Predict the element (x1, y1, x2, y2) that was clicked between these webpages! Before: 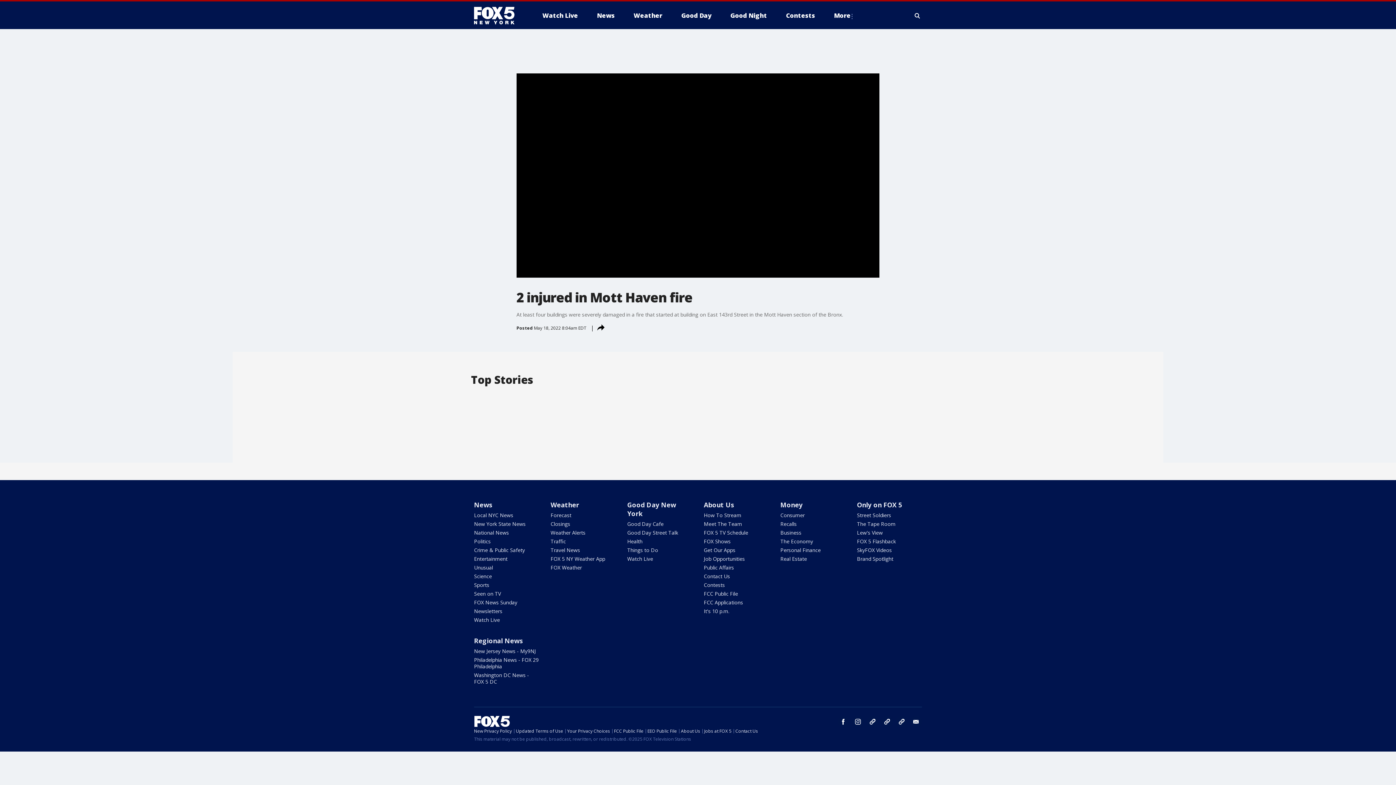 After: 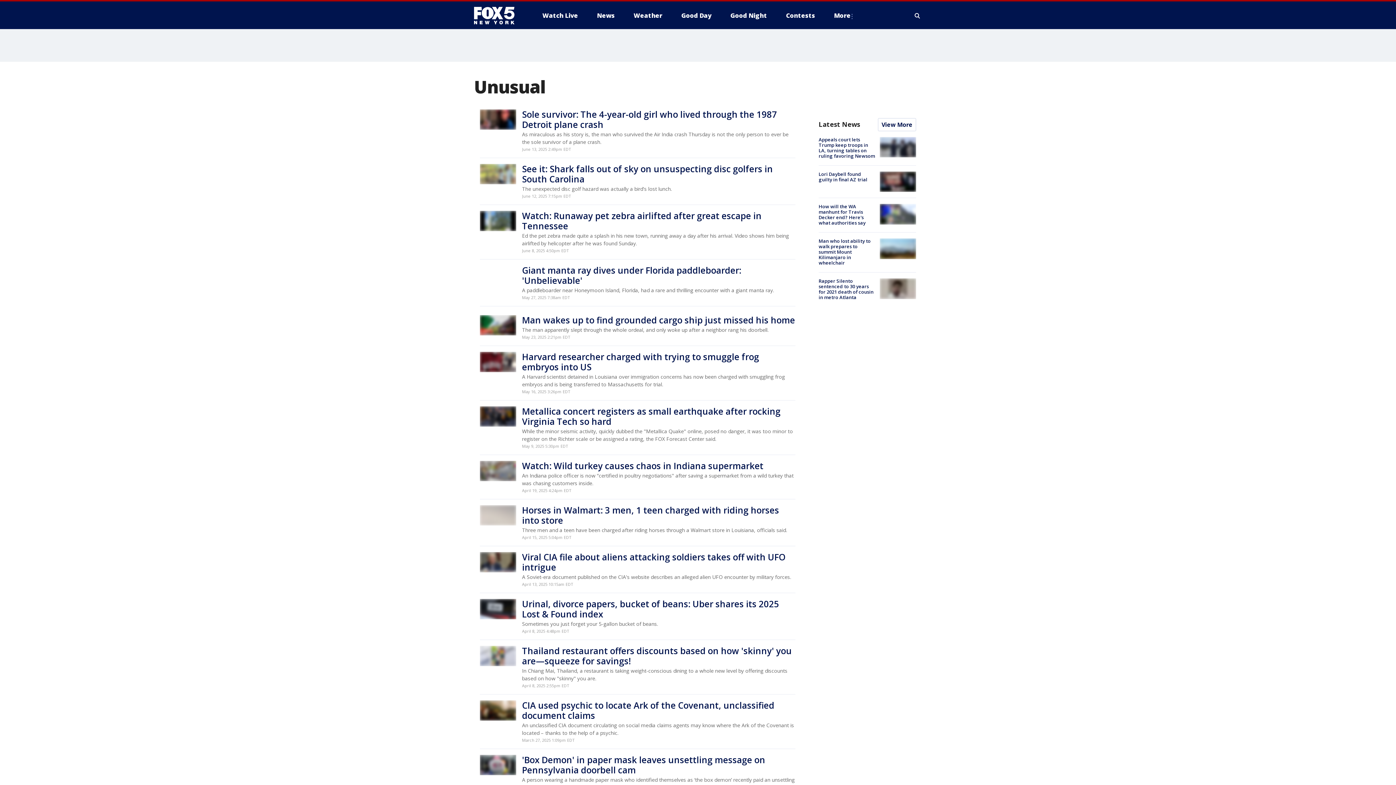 Action: bbox: (474, 564, 493, 571) label: Unusual